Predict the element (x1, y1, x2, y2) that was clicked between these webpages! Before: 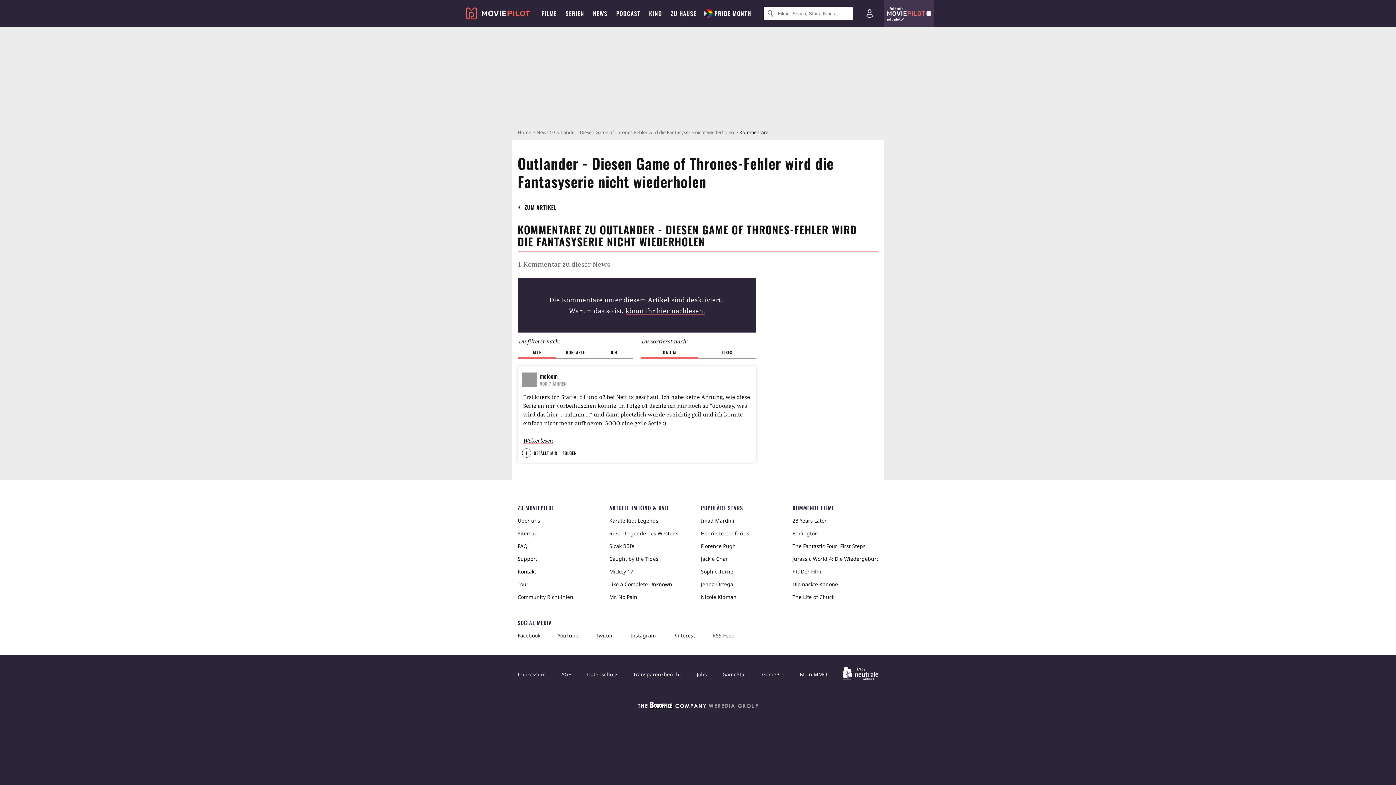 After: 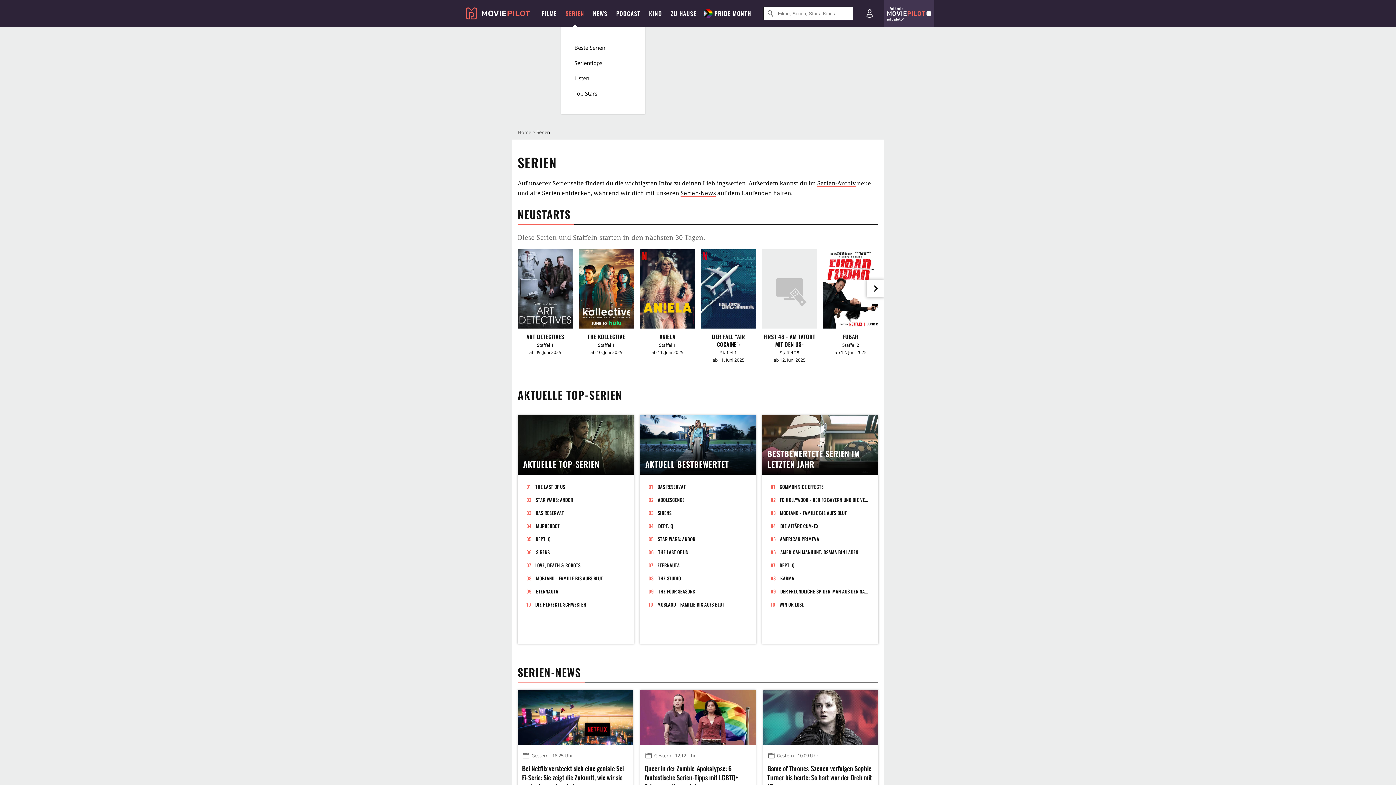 Action: bbox: (561, 0, 588, 26) label: SERIEN